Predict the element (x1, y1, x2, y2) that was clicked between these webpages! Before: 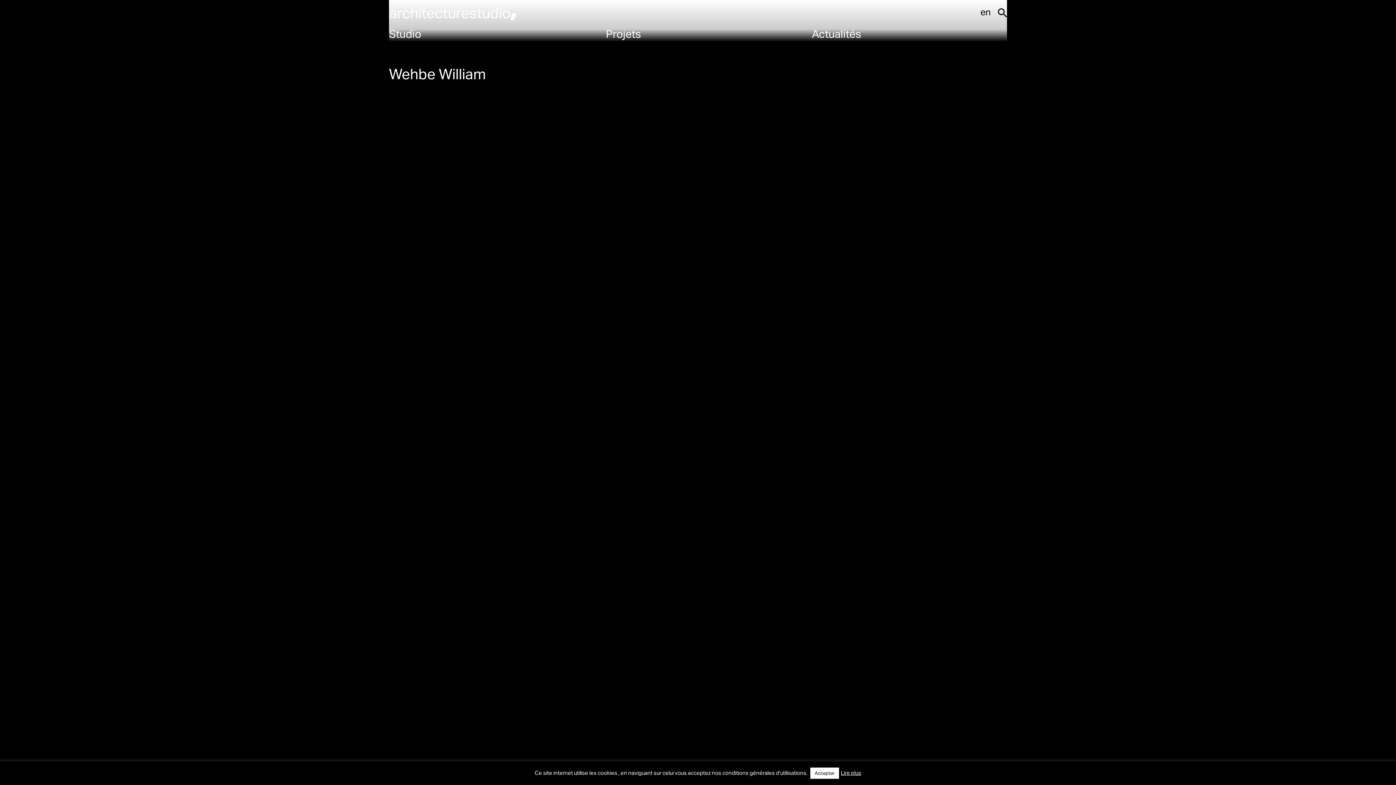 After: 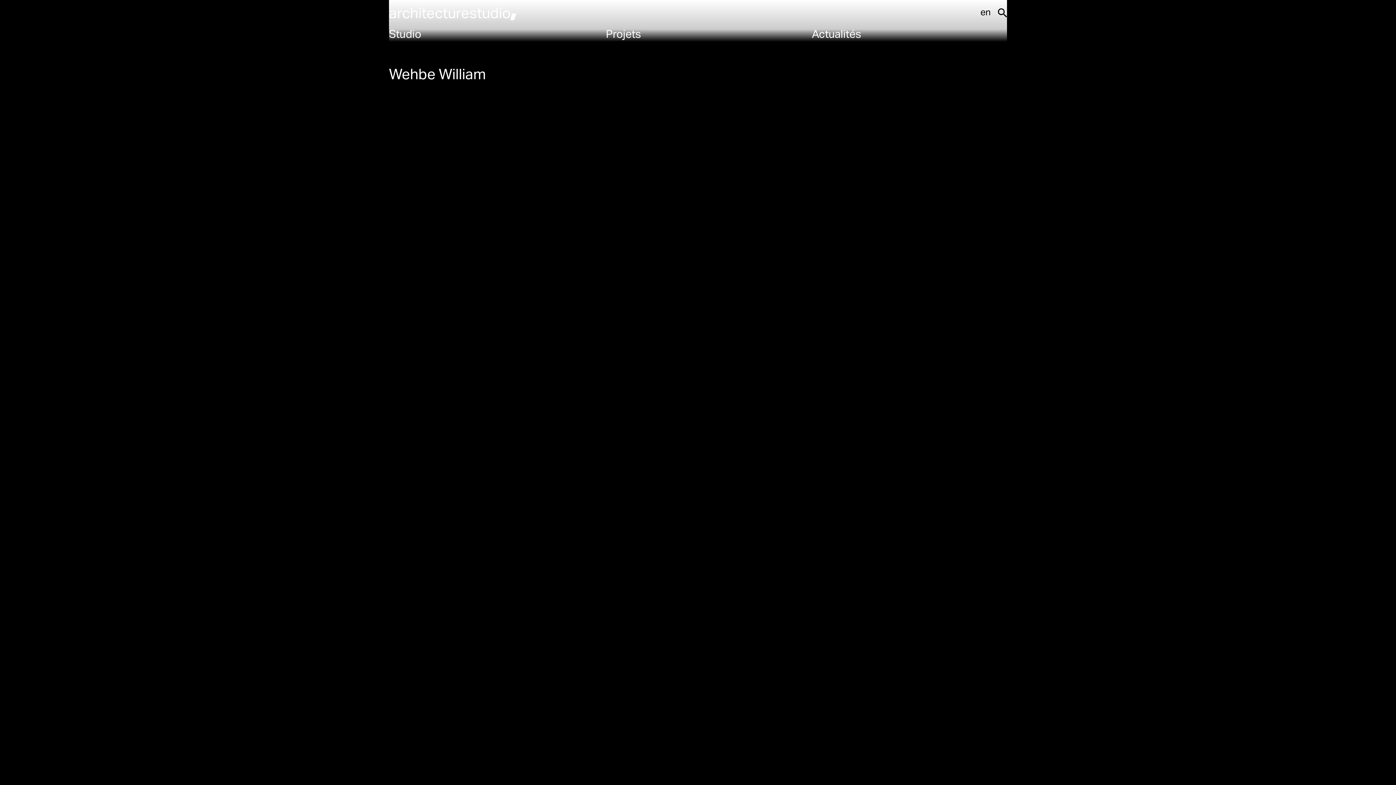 Action: label: Accepter bbox: (810, 768, 839, 779)